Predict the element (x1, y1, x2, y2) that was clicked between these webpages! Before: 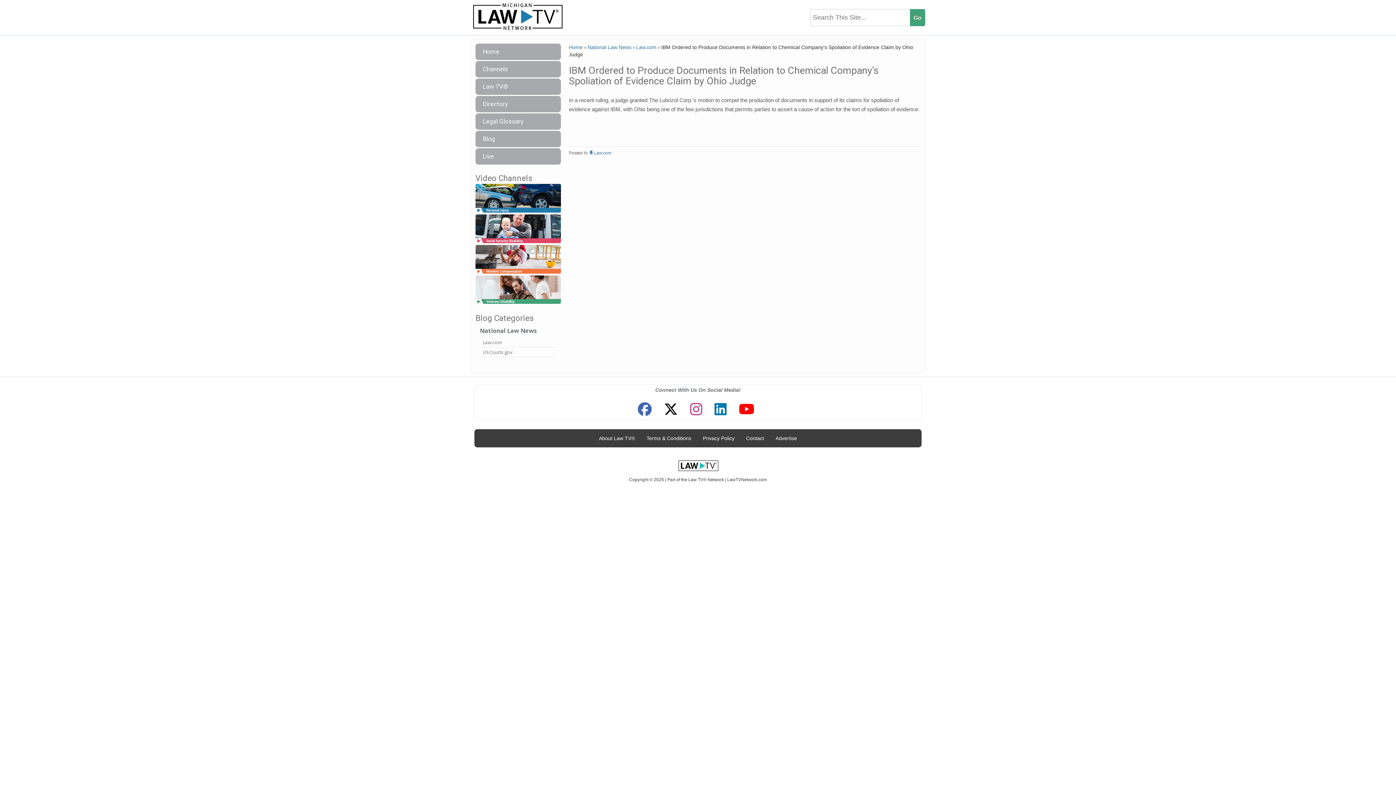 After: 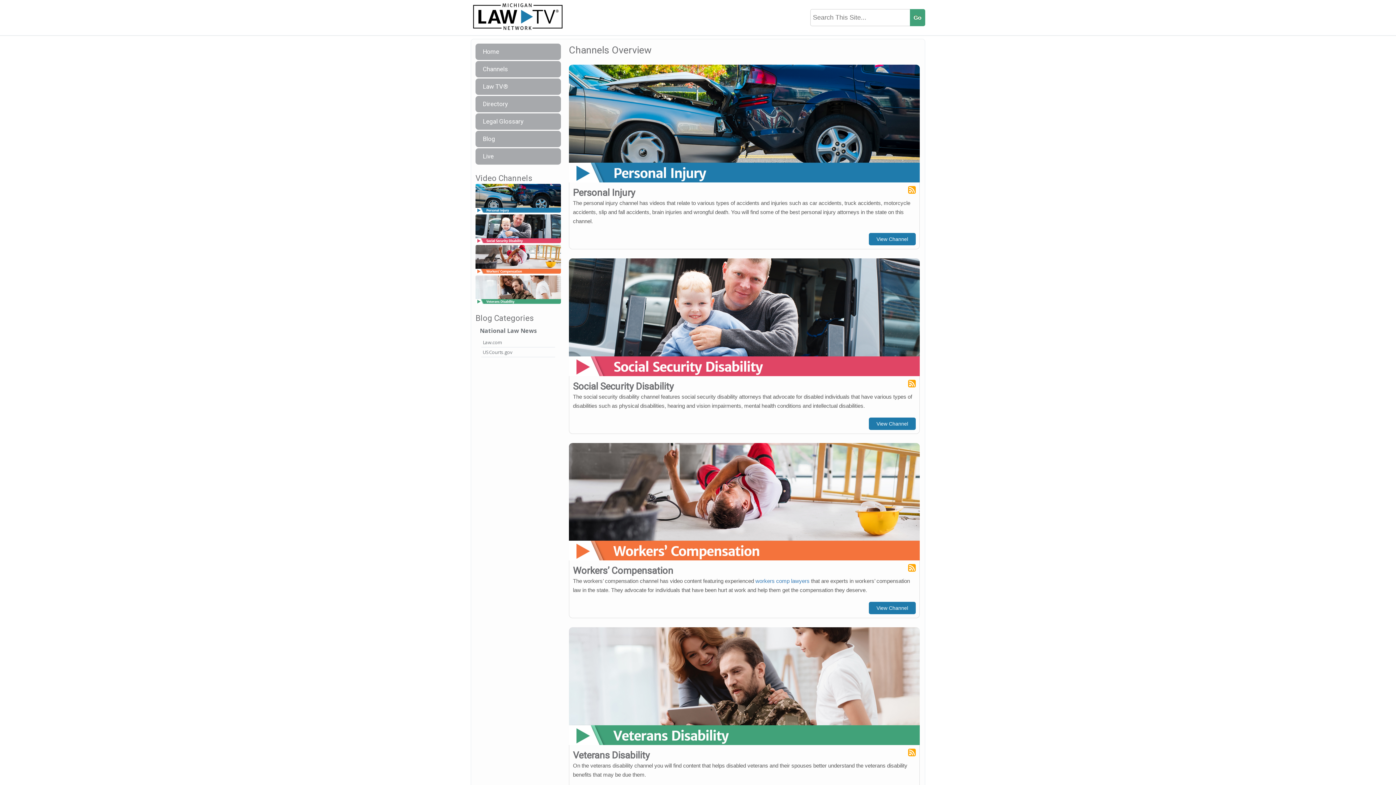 Action: label: Channels bbox: (475, 61, 561, 77)